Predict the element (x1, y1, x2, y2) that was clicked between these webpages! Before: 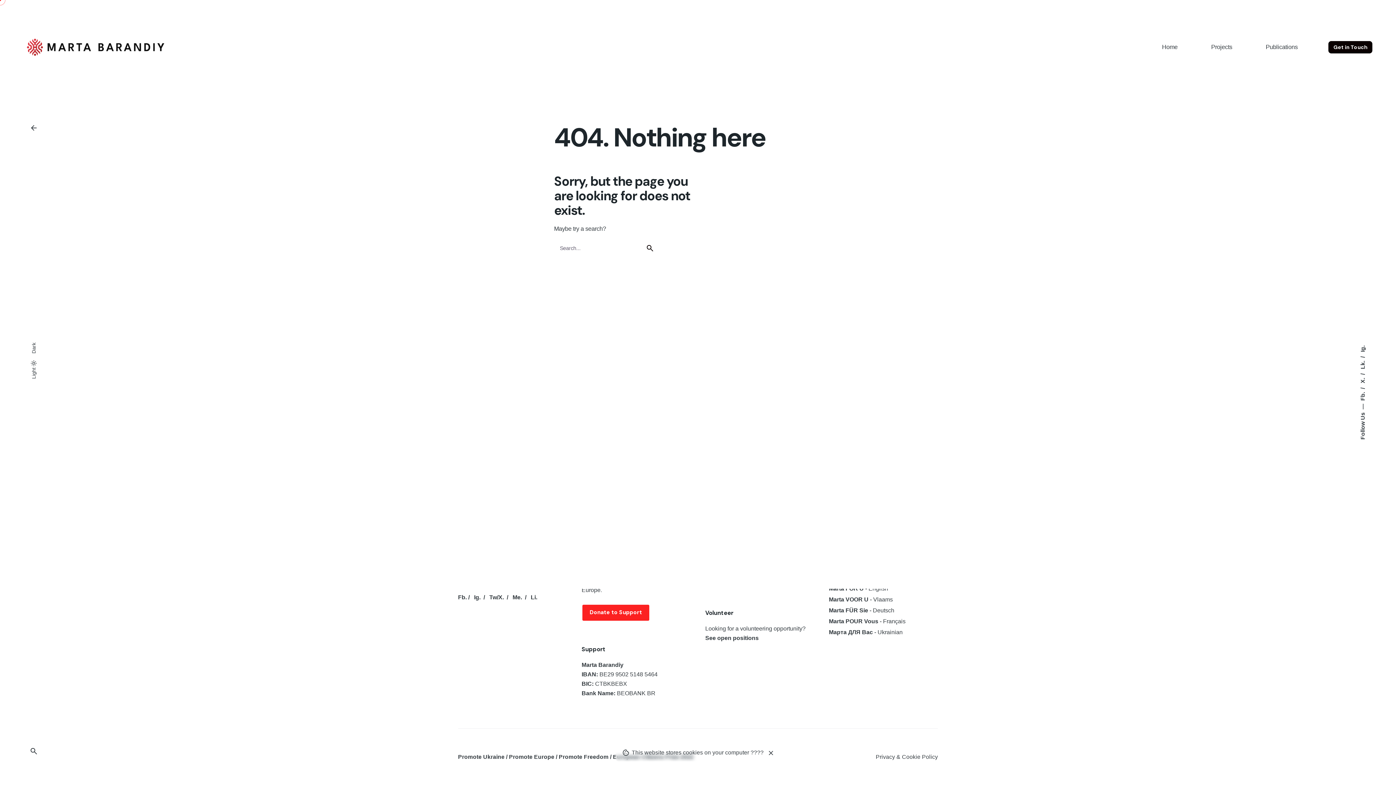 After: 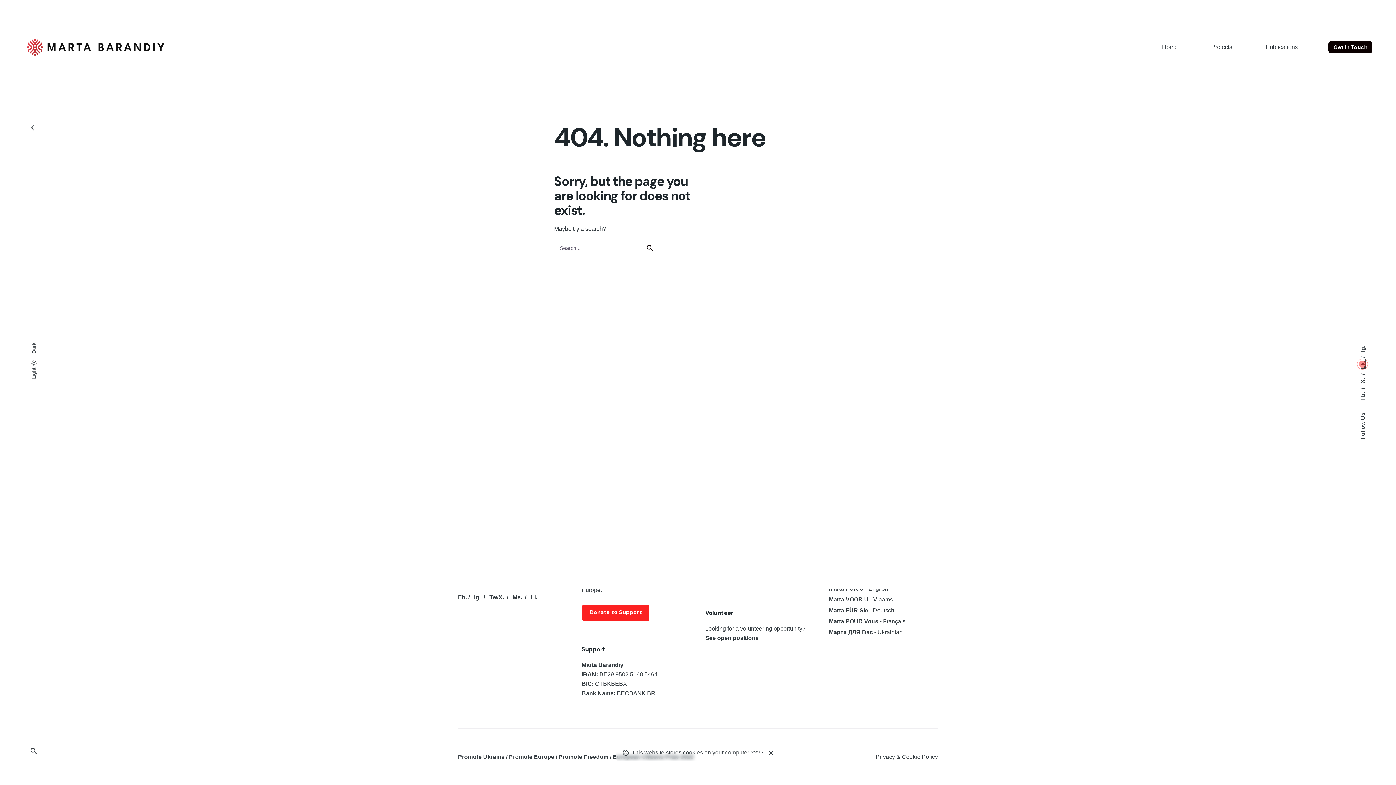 Action: label: Lk.  bbox: (1359, 359, 1366, 369)